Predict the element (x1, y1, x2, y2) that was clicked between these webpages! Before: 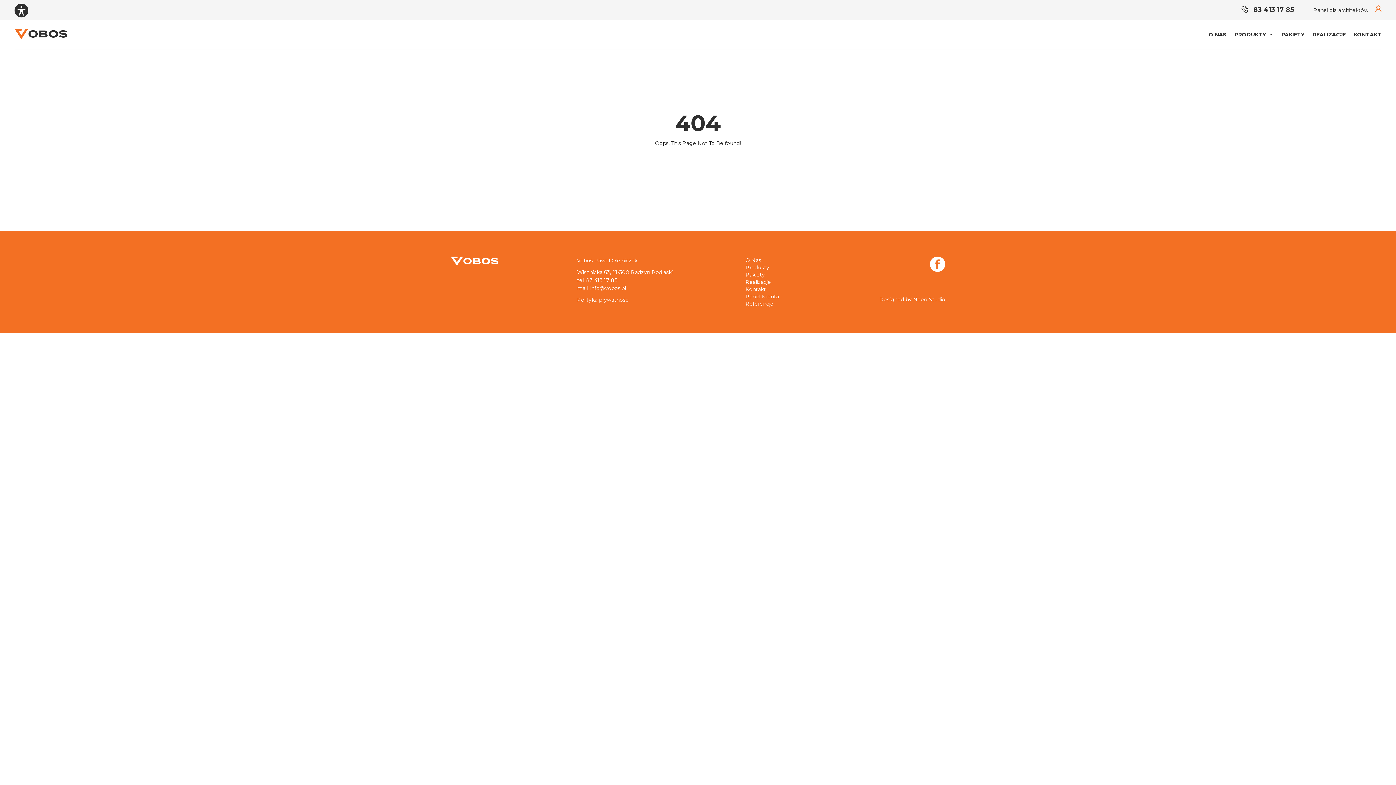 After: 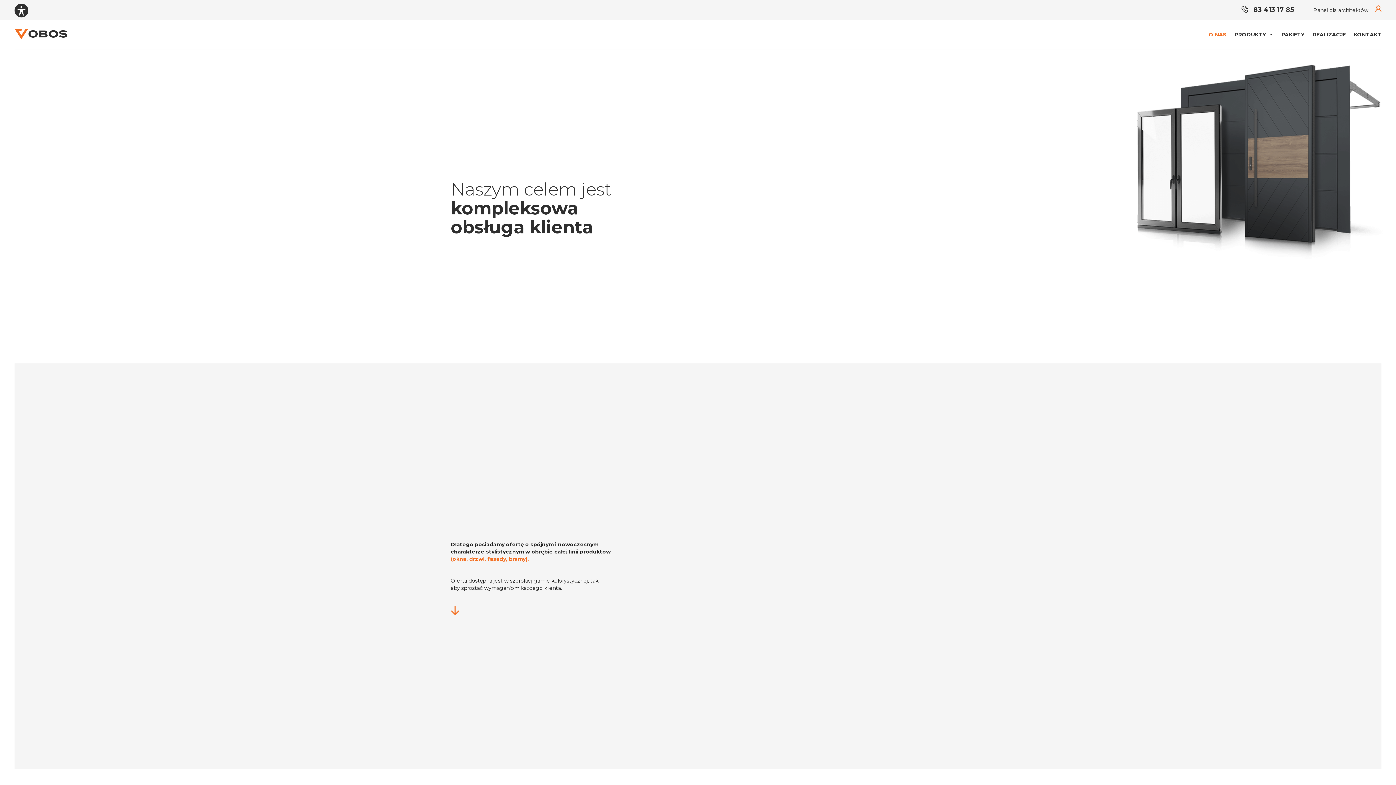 Action: label: O NAS bbox: (1201, 27, 1226, 41)